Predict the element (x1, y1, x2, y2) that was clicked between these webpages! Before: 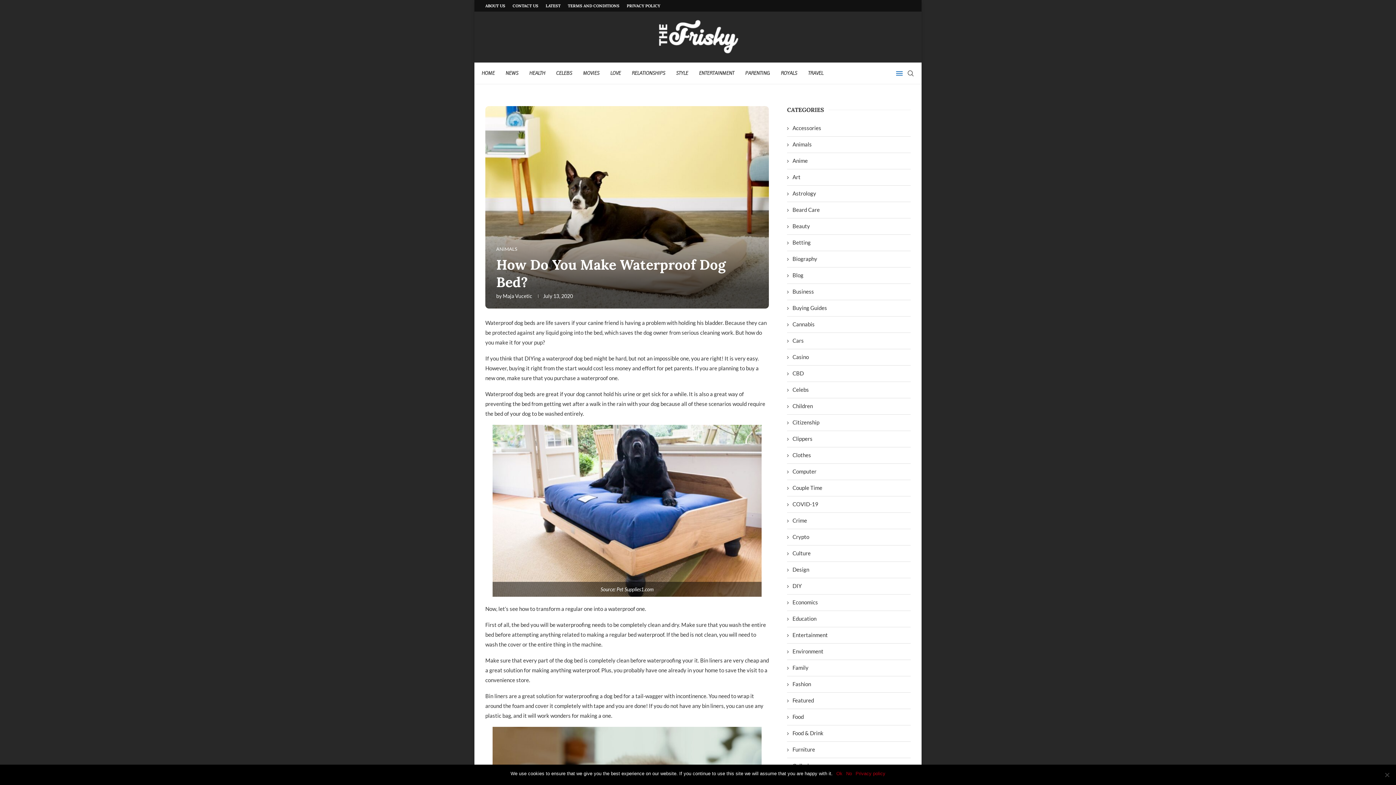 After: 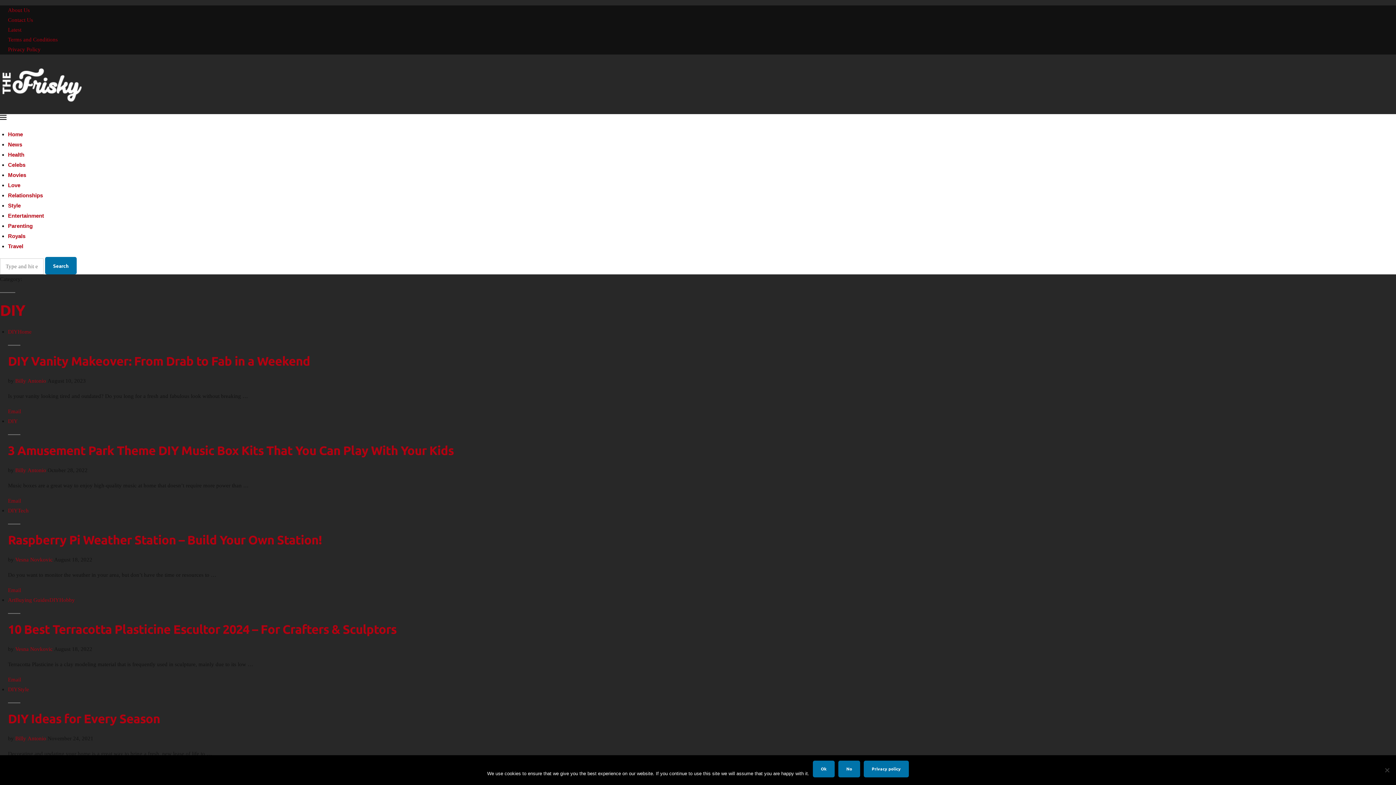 Action: label: DIY bbox: (787, 582, 910, 590)